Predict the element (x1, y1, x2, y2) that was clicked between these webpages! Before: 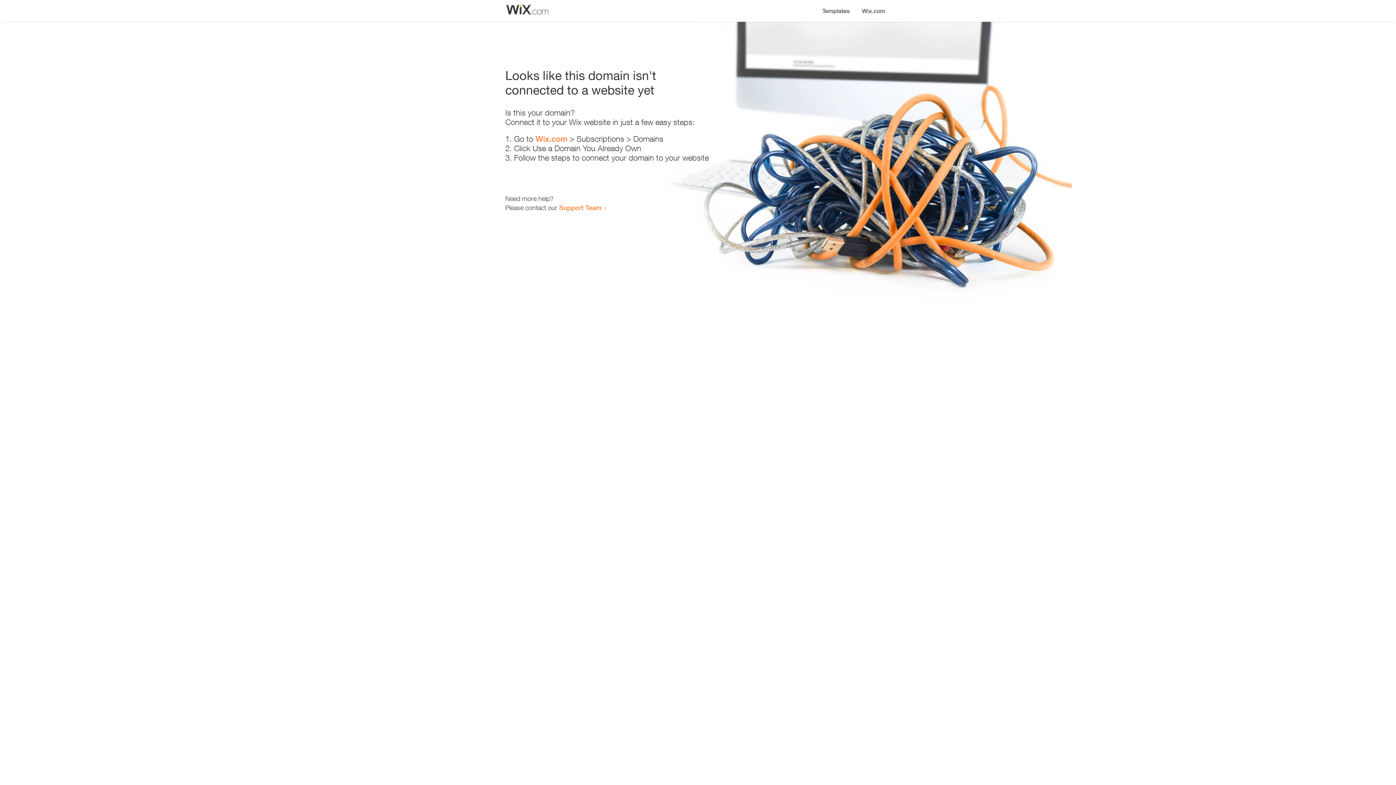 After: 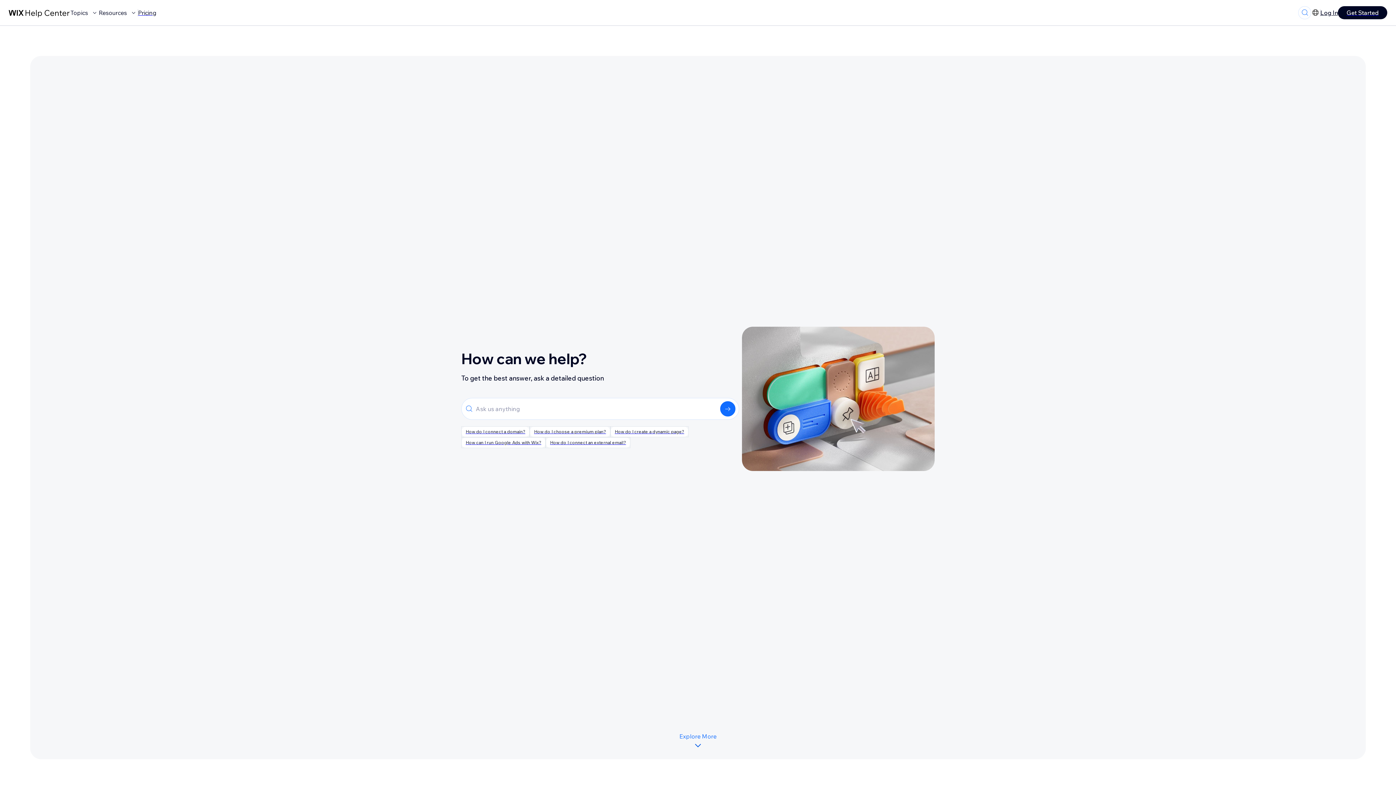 Action: bbox: (559, 203, 601, 211) label: Support Team